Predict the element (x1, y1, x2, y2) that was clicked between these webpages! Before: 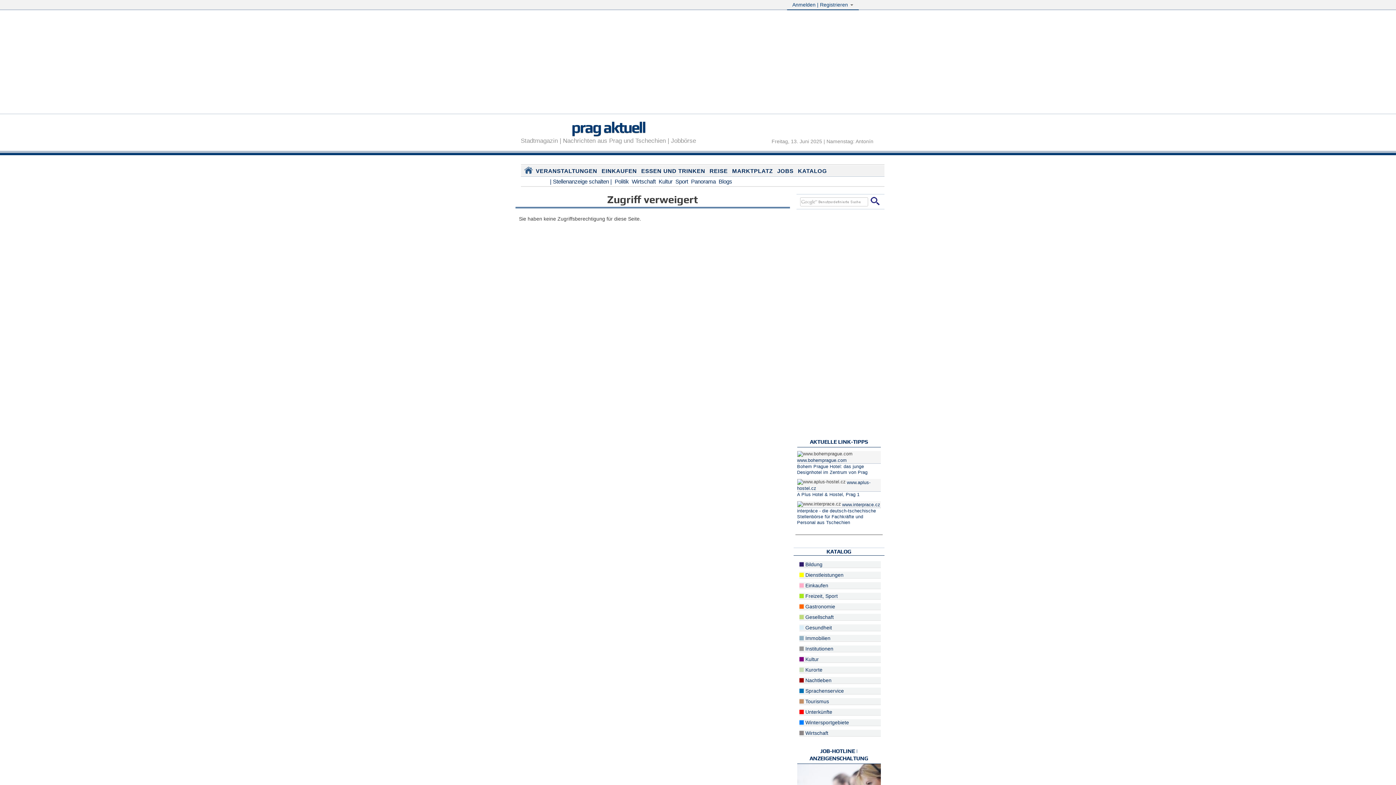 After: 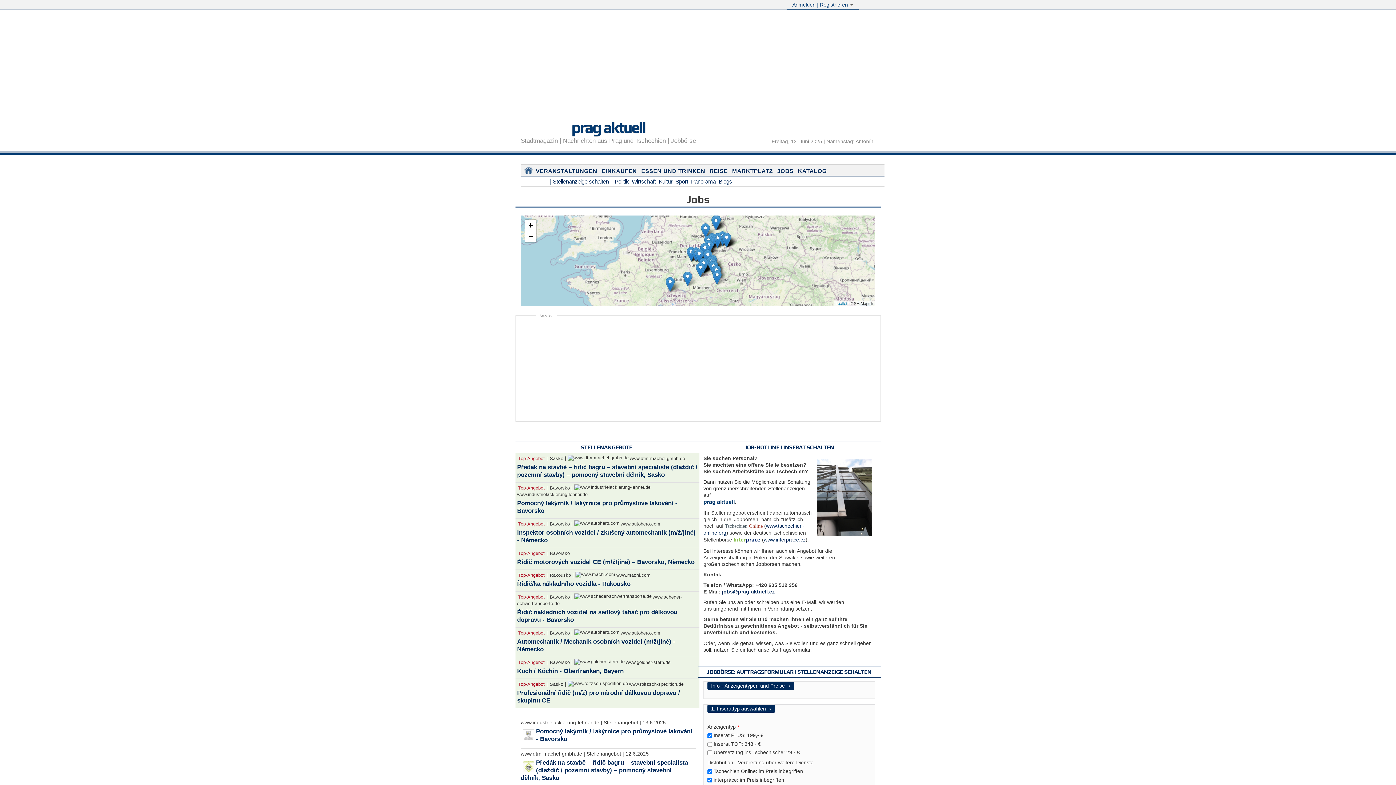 Action: bbox: (777, 168, 793, 174) label: JOBS